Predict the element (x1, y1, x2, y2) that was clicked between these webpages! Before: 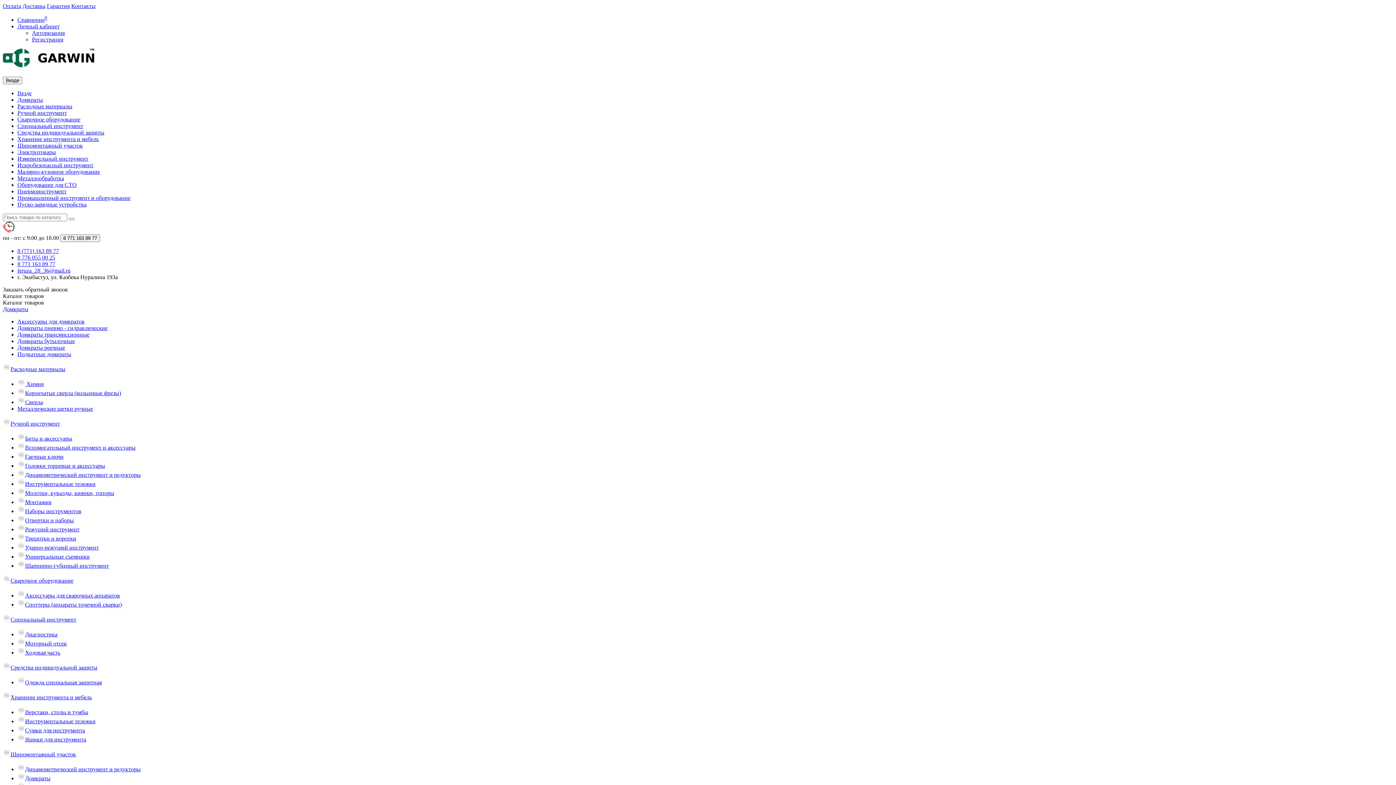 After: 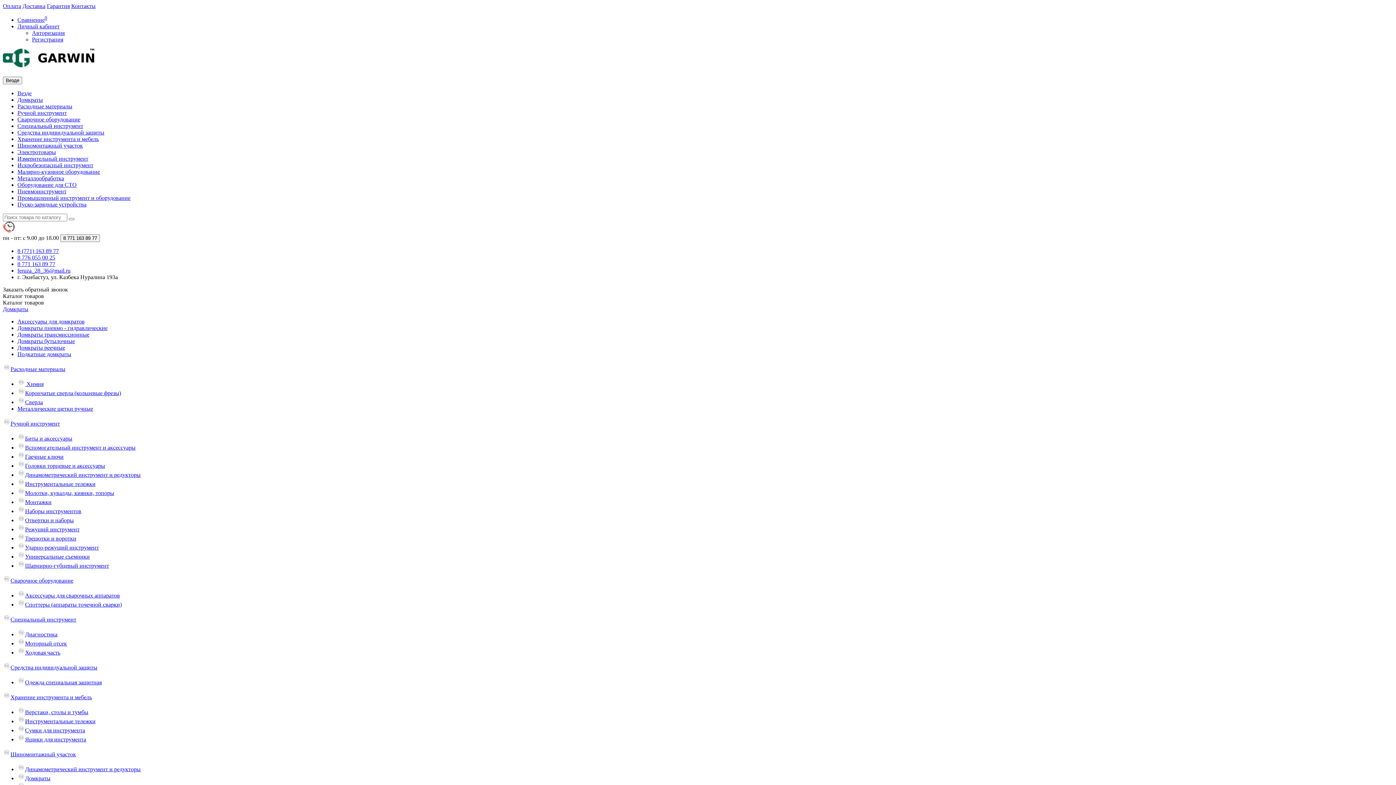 Action: bbox: (17, 325, 107, 331) label: Домкраты пневмо - гидравлические